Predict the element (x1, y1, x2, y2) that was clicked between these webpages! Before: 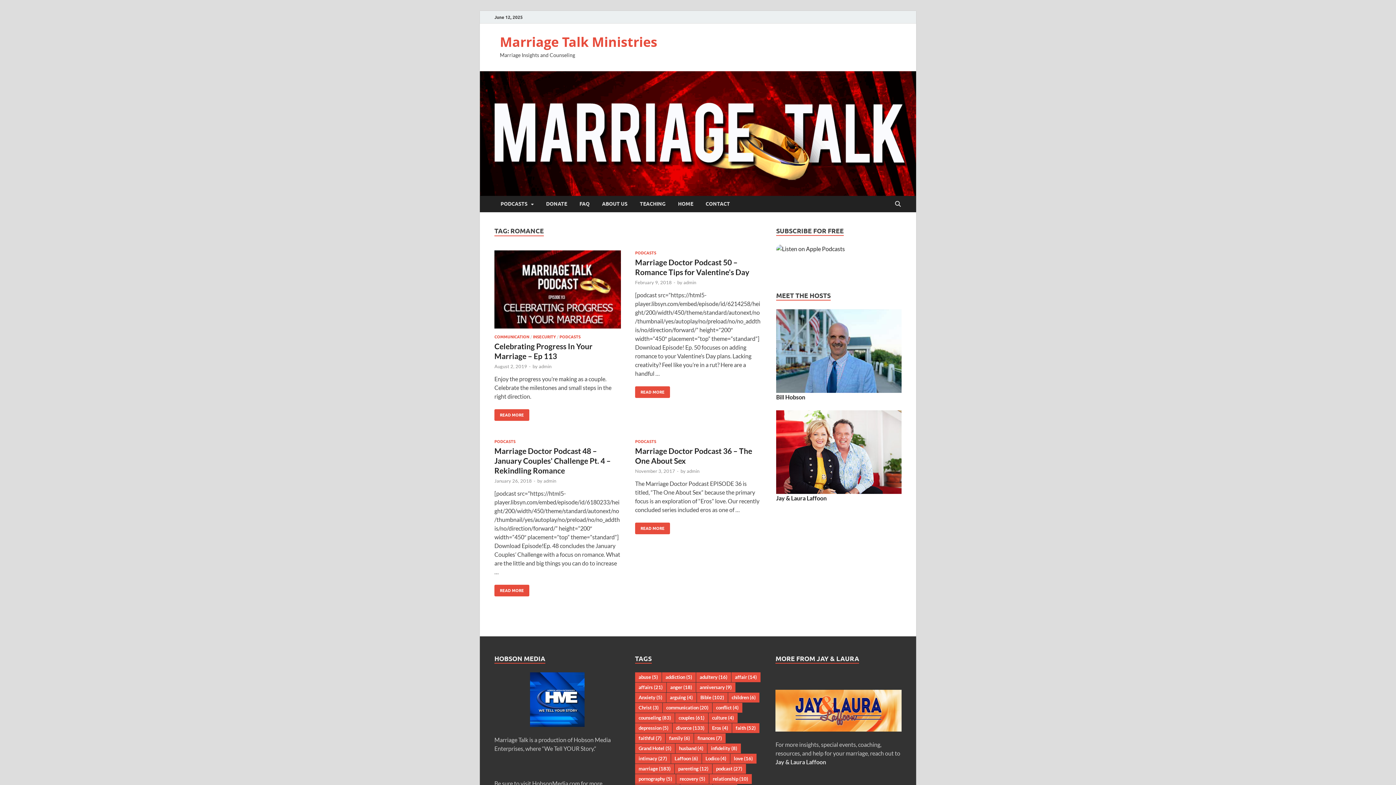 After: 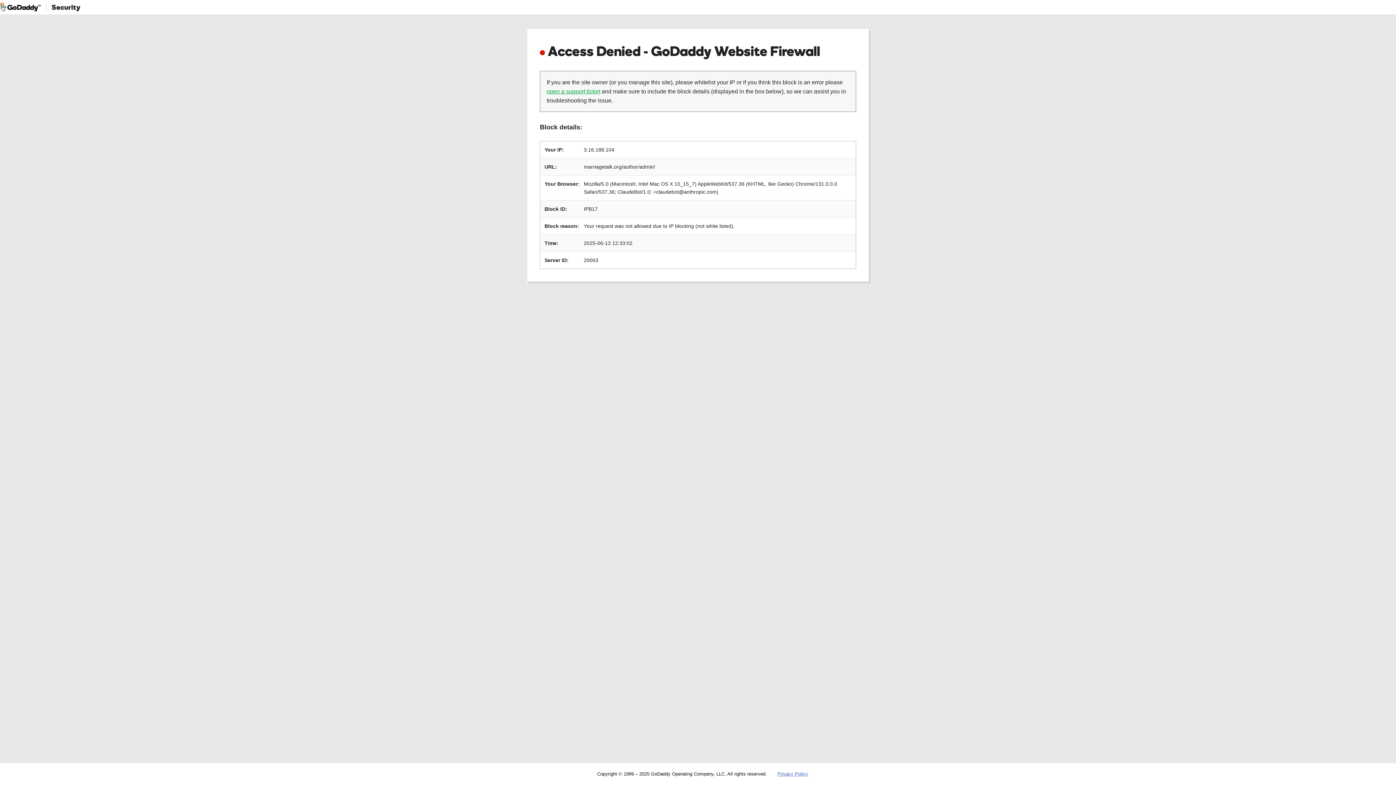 Action: label: admin bbox: (683, 279, 696, 285)